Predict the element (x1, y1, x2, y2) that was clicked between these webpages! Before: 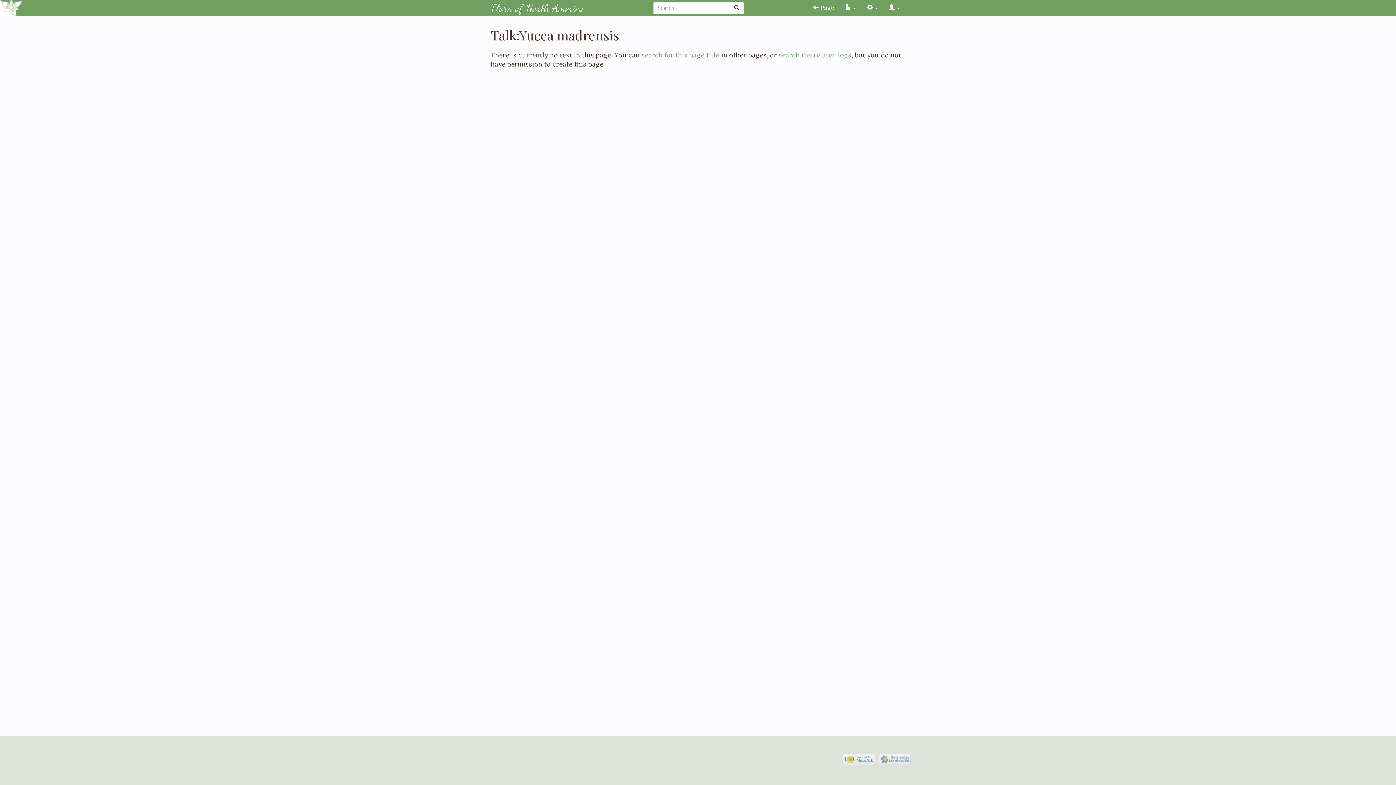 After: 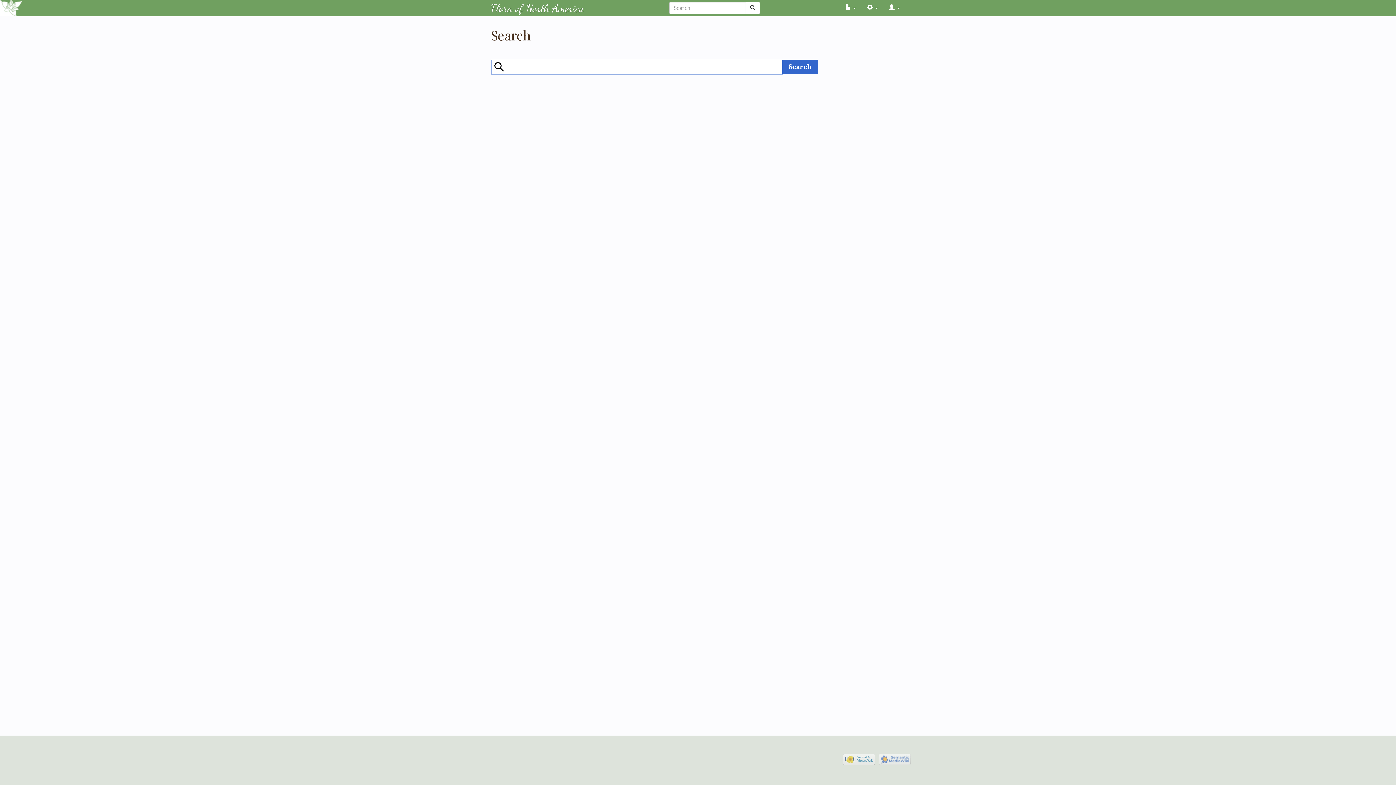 Action: bbox: (729, 1, 744, 14)